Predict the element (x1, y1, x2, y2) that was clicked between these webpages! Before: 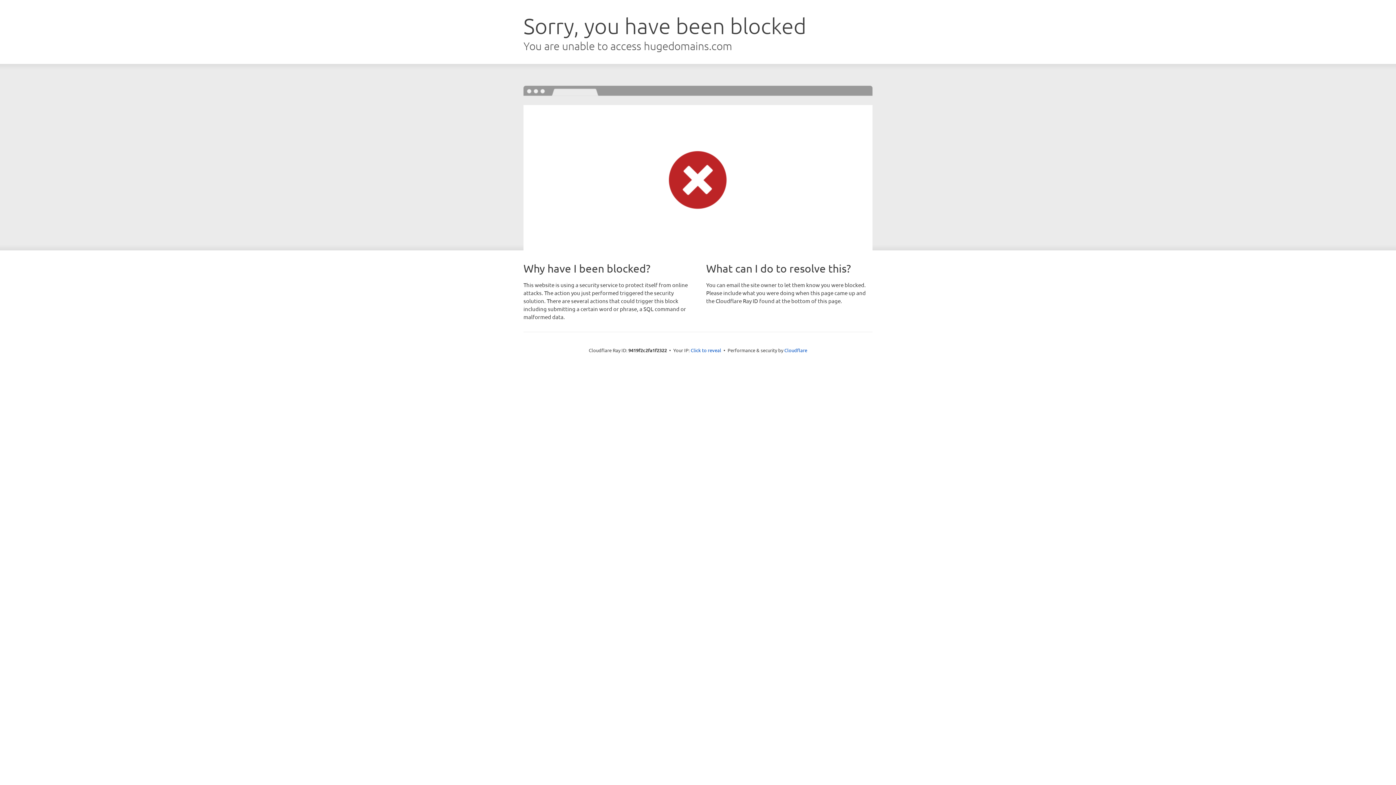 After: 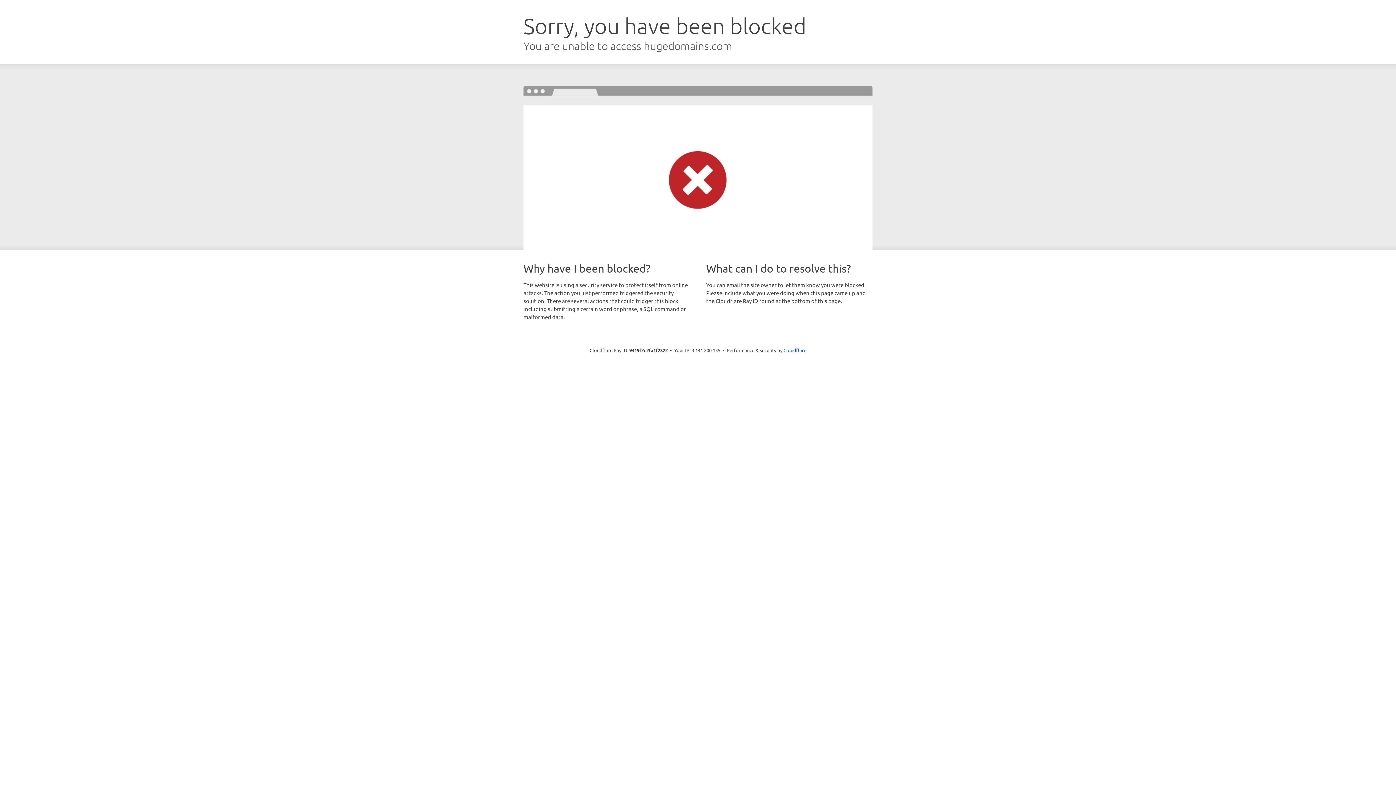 Action: label: Click to reveal bbox: (690, 346, 721, 353)